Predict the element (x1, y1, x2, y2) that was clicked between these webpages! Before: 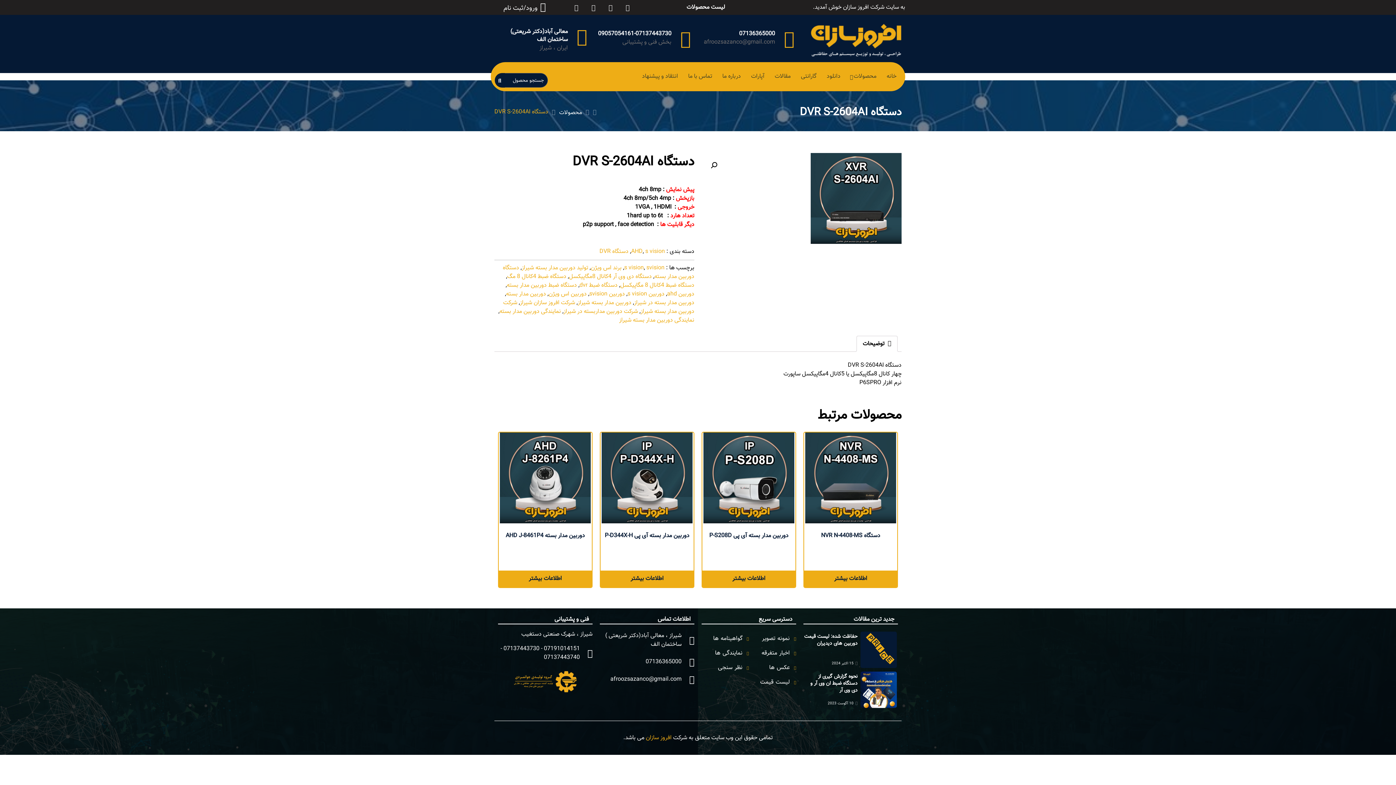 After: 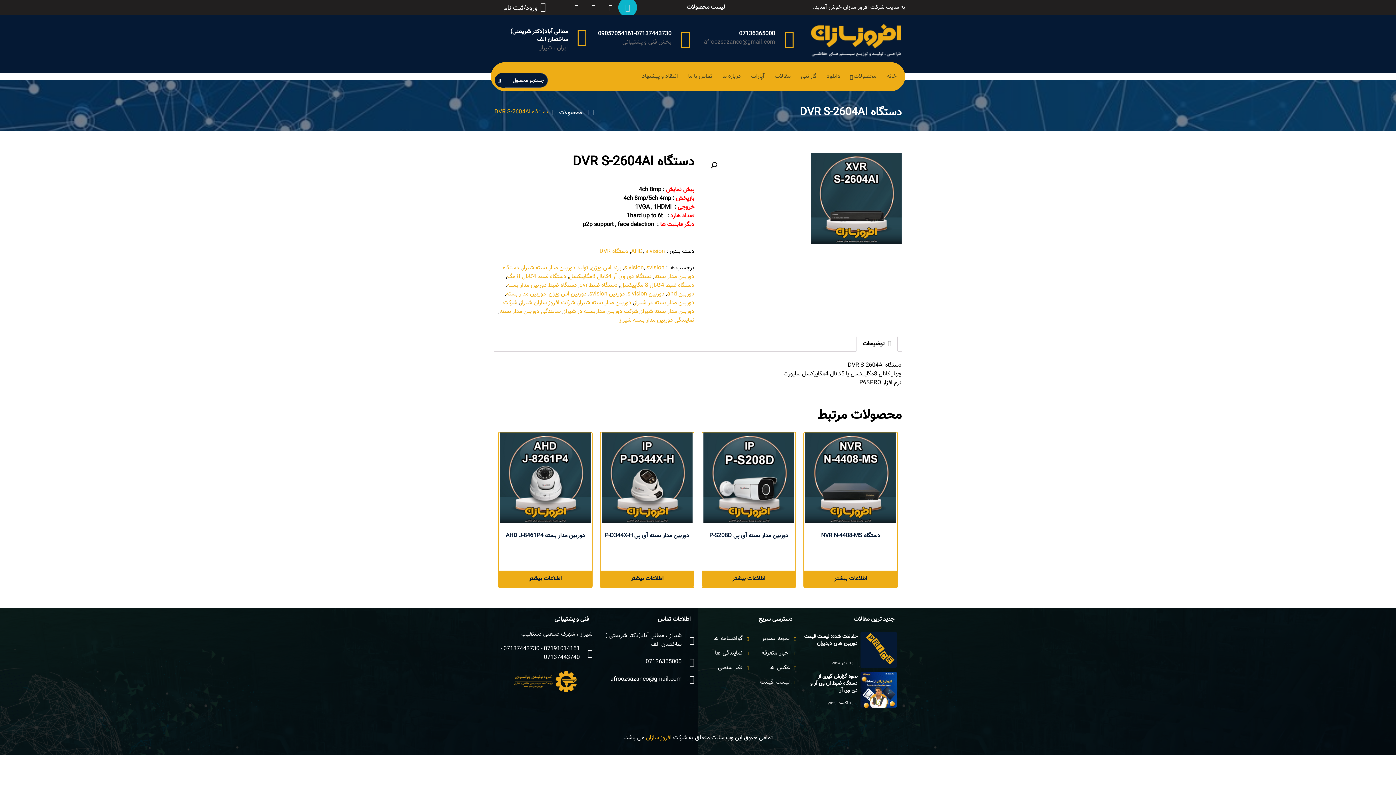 Action: label: Linkedin bbox: (620, 0, 635, 15)